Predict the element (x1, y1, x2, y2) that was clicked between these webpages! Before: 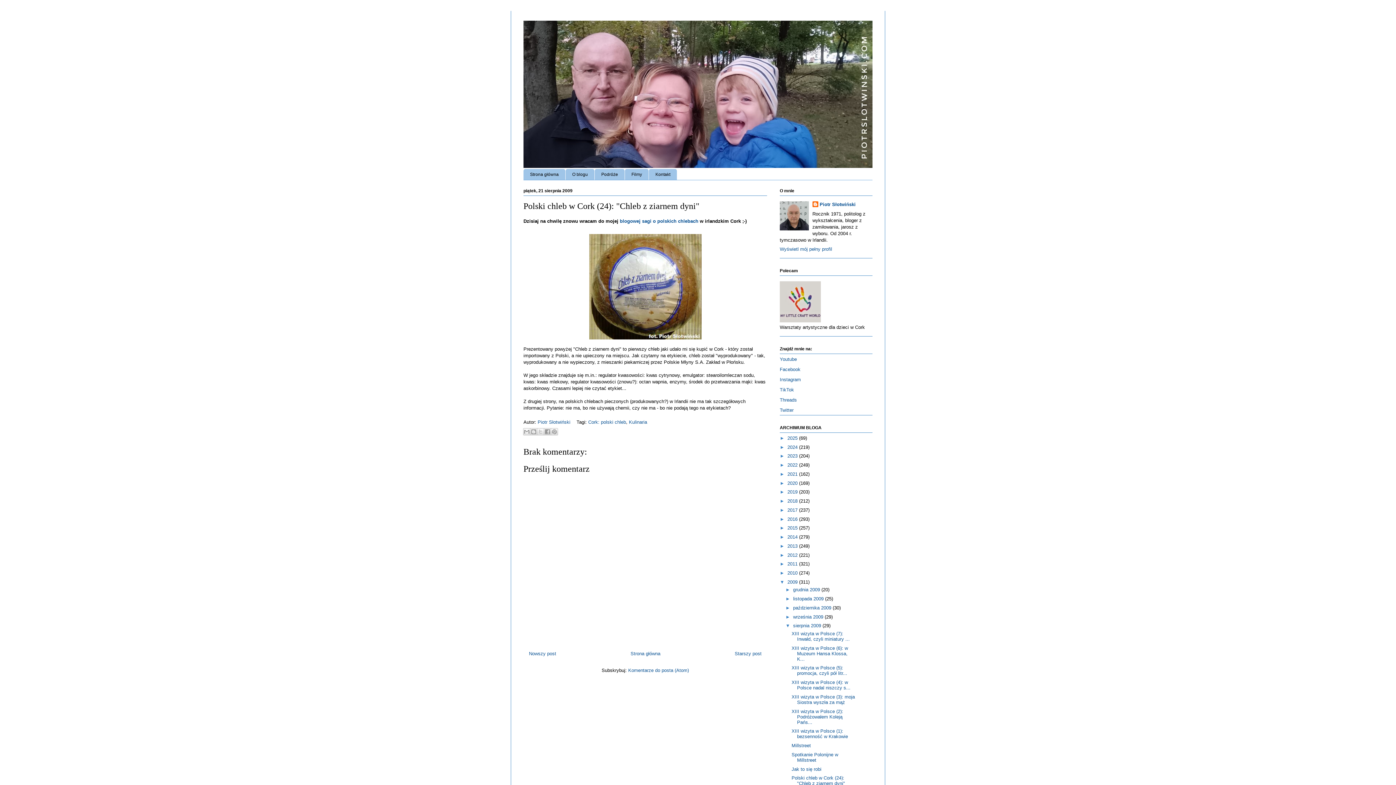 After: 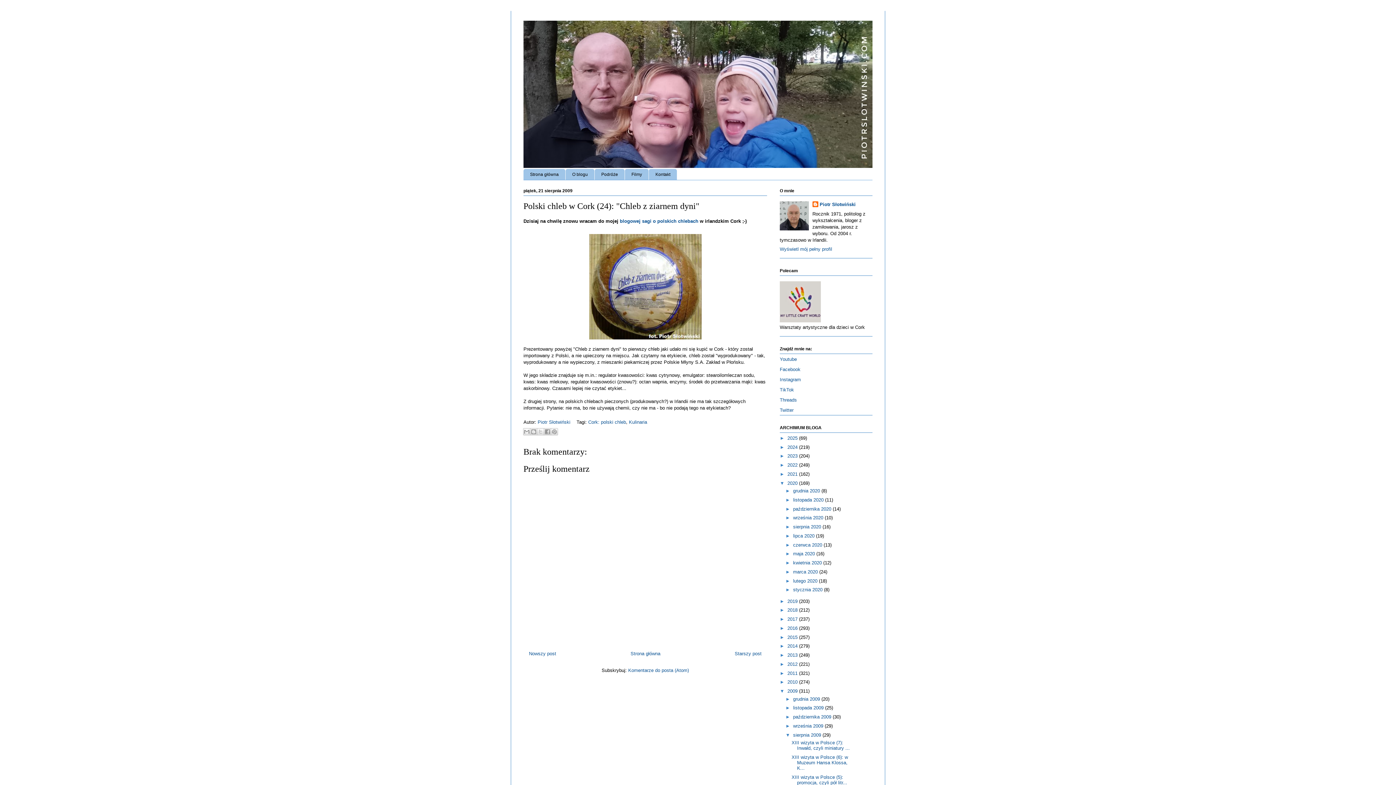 Action: label: ►   bbox: (780, 480, 787, 486)